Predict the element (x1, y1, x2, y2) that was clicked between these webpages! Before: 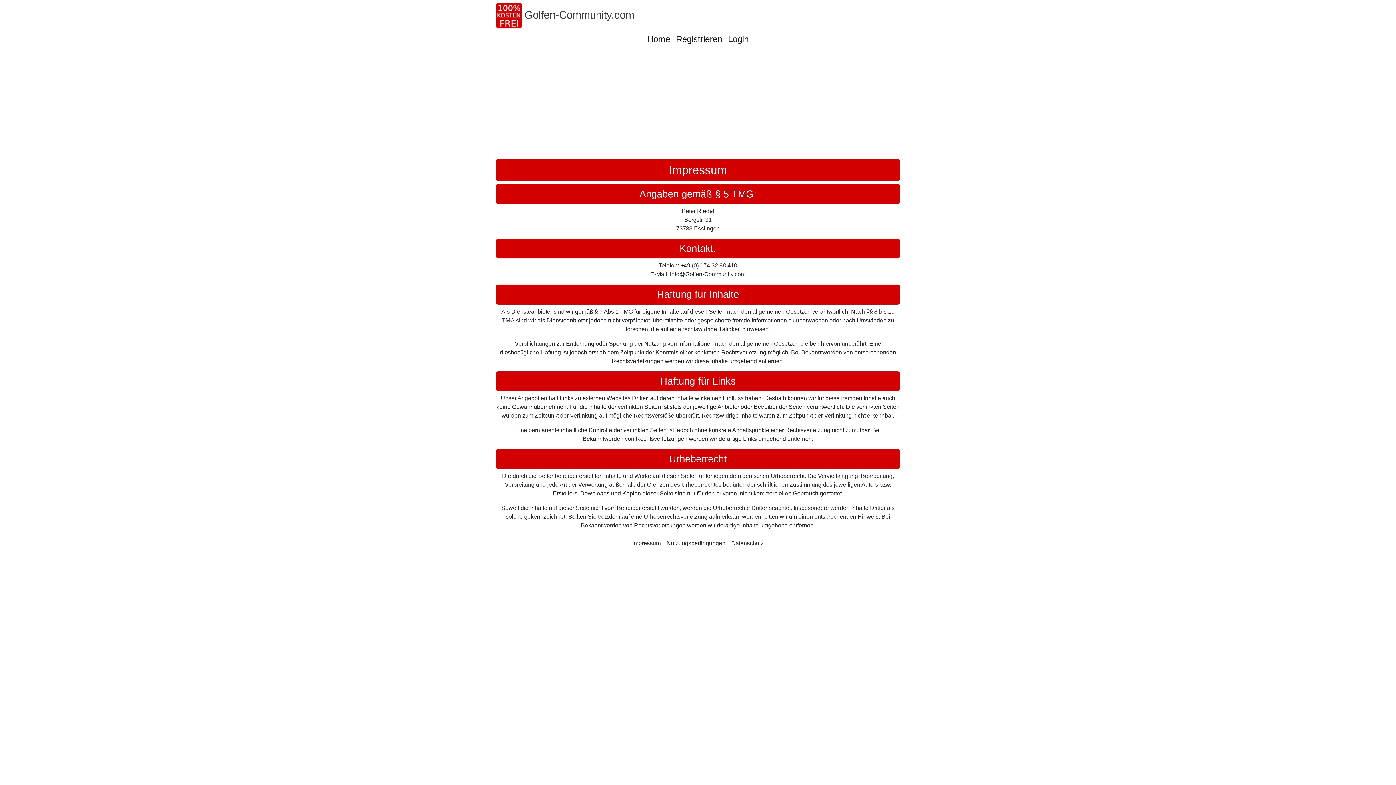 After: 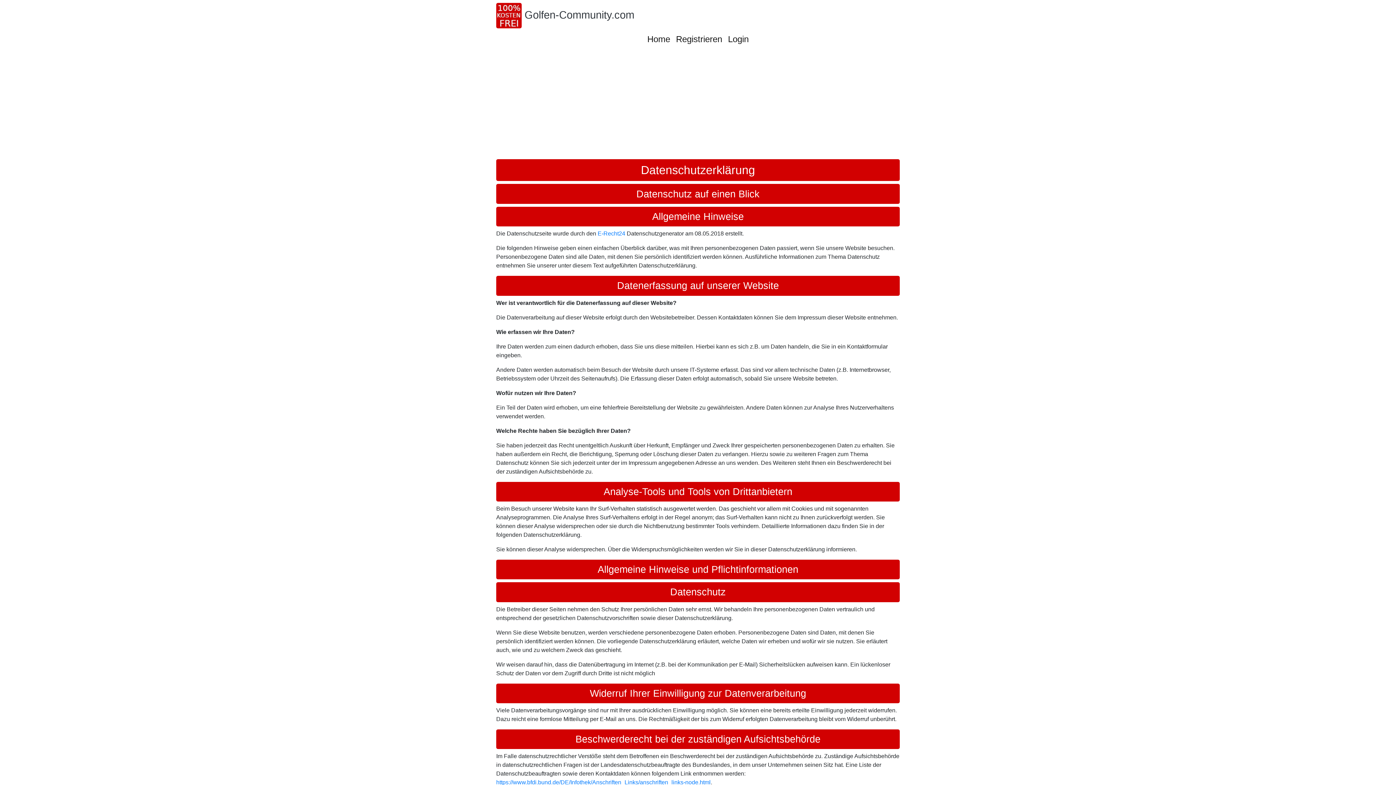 Action: bbox: (731, 539, 763, 548) label: Datenschutz